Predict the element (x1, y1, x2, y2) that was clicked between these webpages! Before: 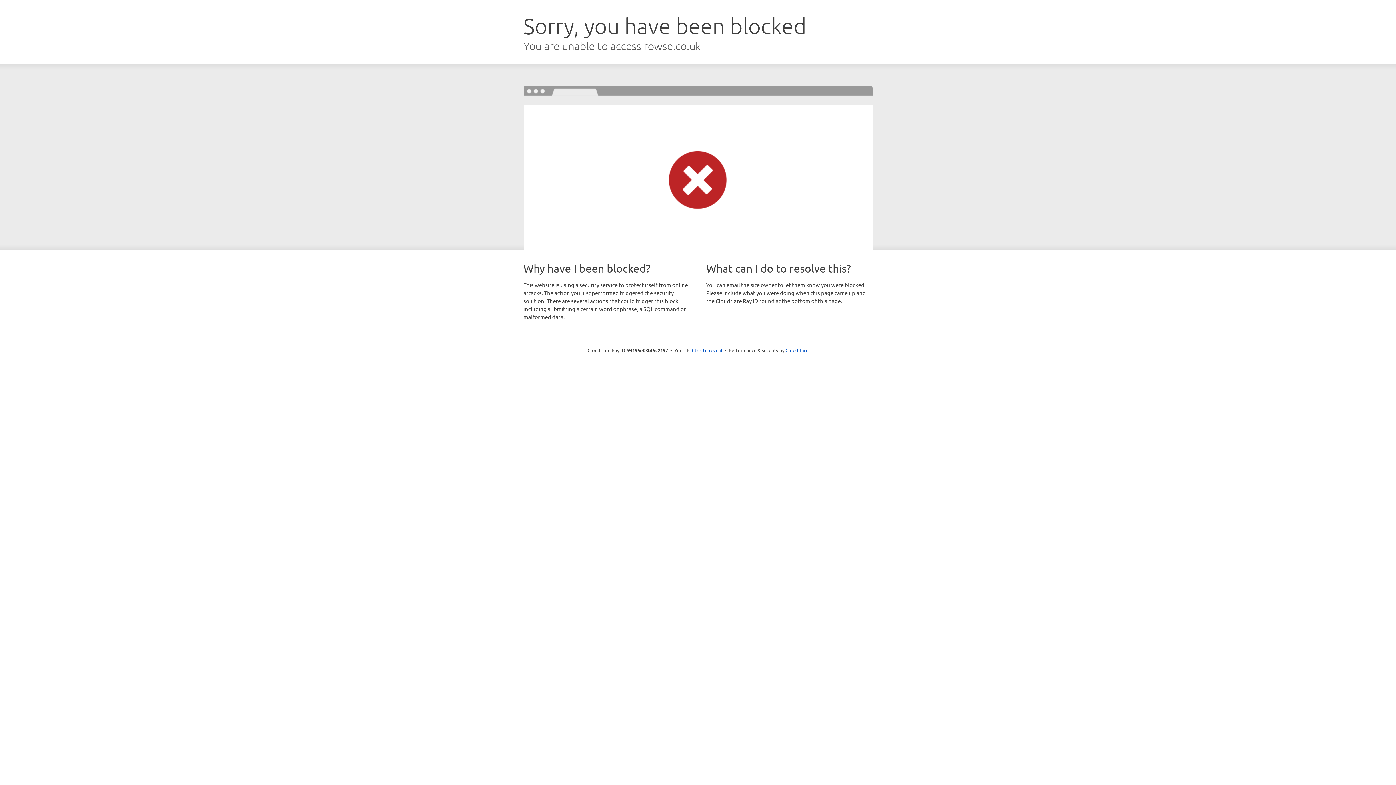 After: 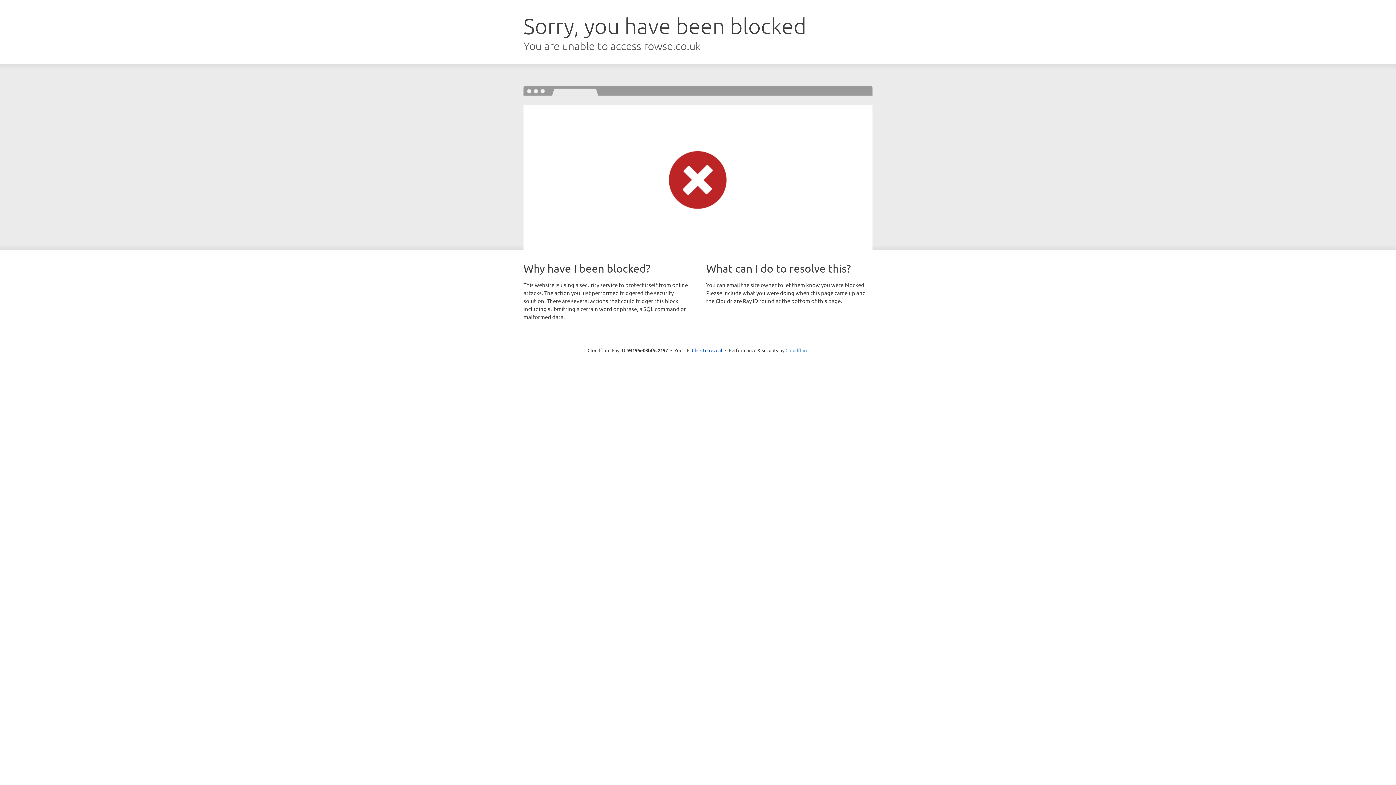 Action: label: Cloudflare bbox: (785, 347, 808, 353)